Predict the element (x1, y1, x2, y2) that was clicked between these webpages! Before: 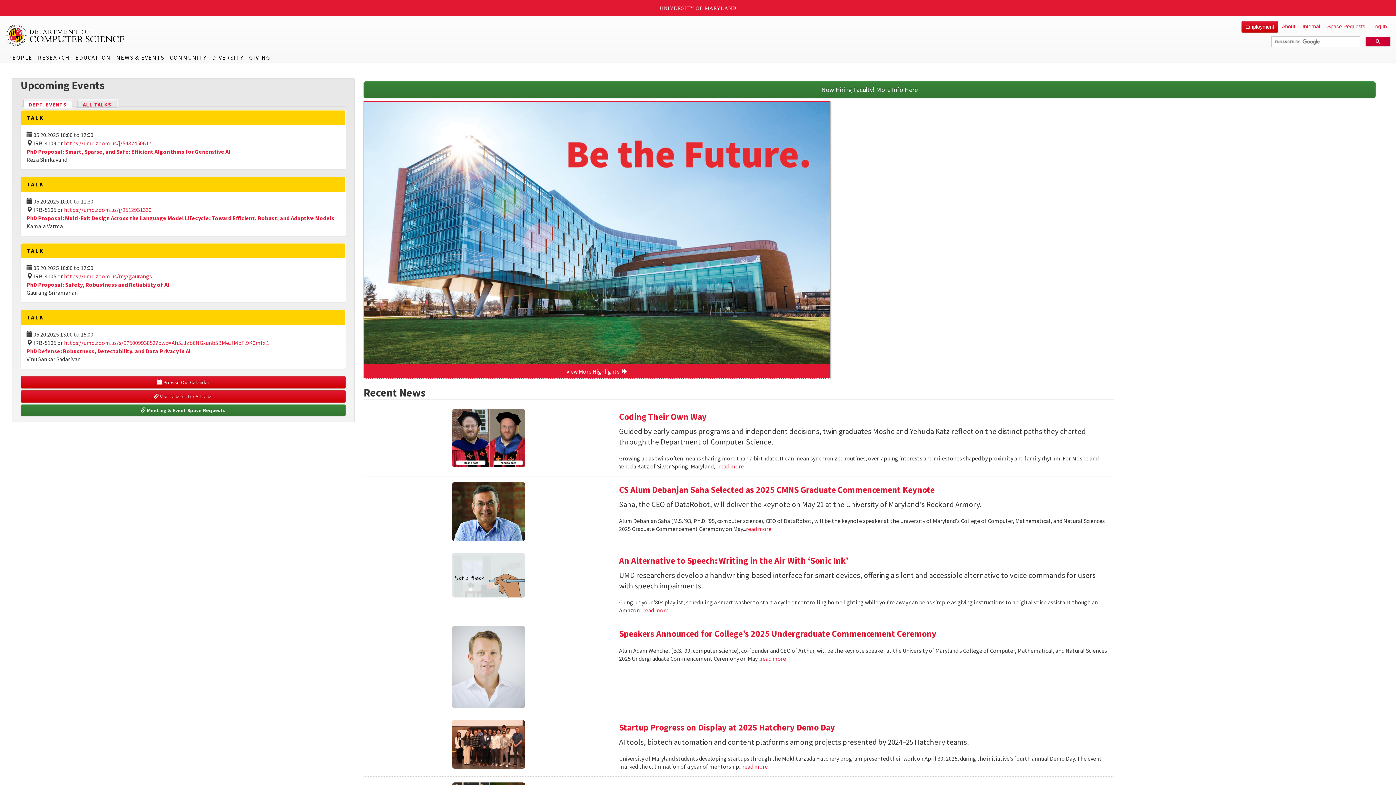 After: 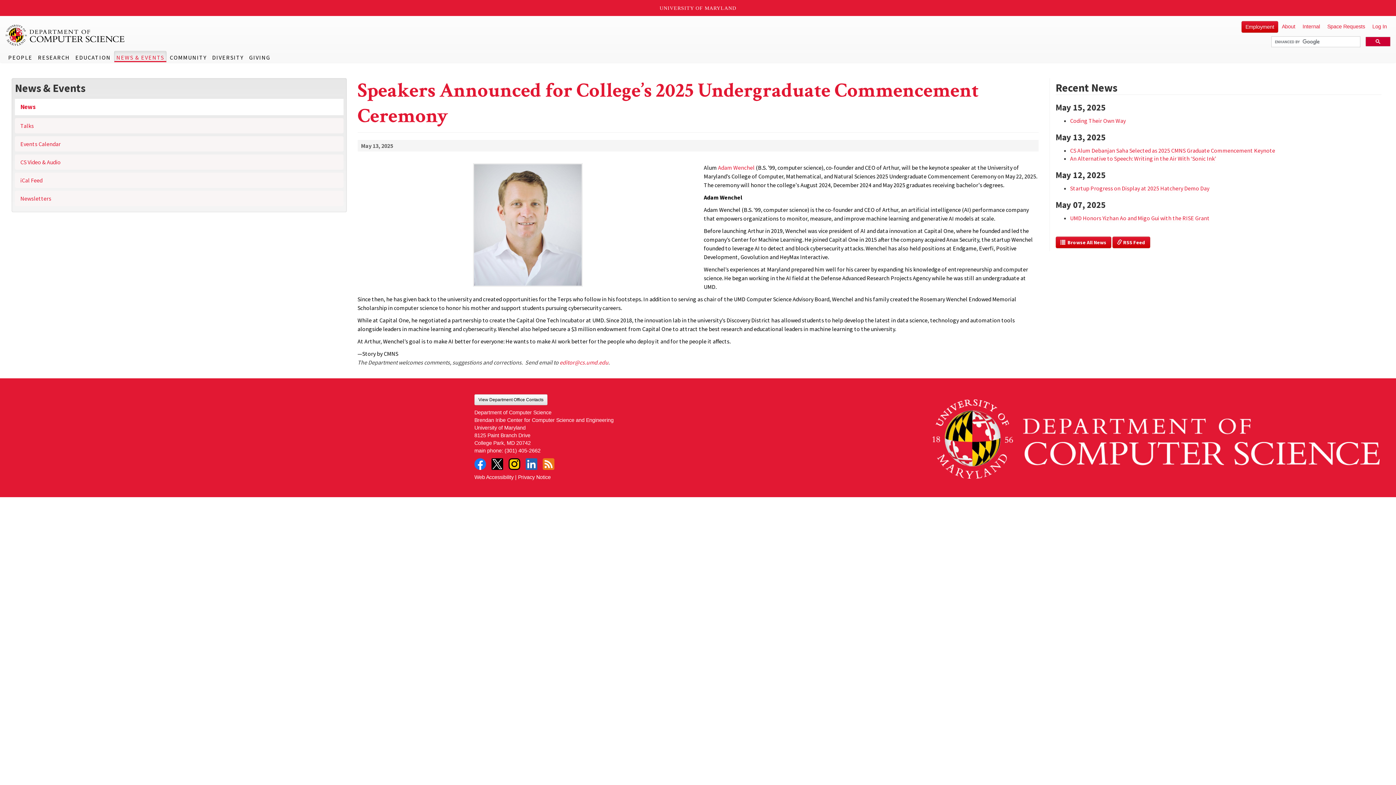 Action: bbox: (369, 626, 608, 708)